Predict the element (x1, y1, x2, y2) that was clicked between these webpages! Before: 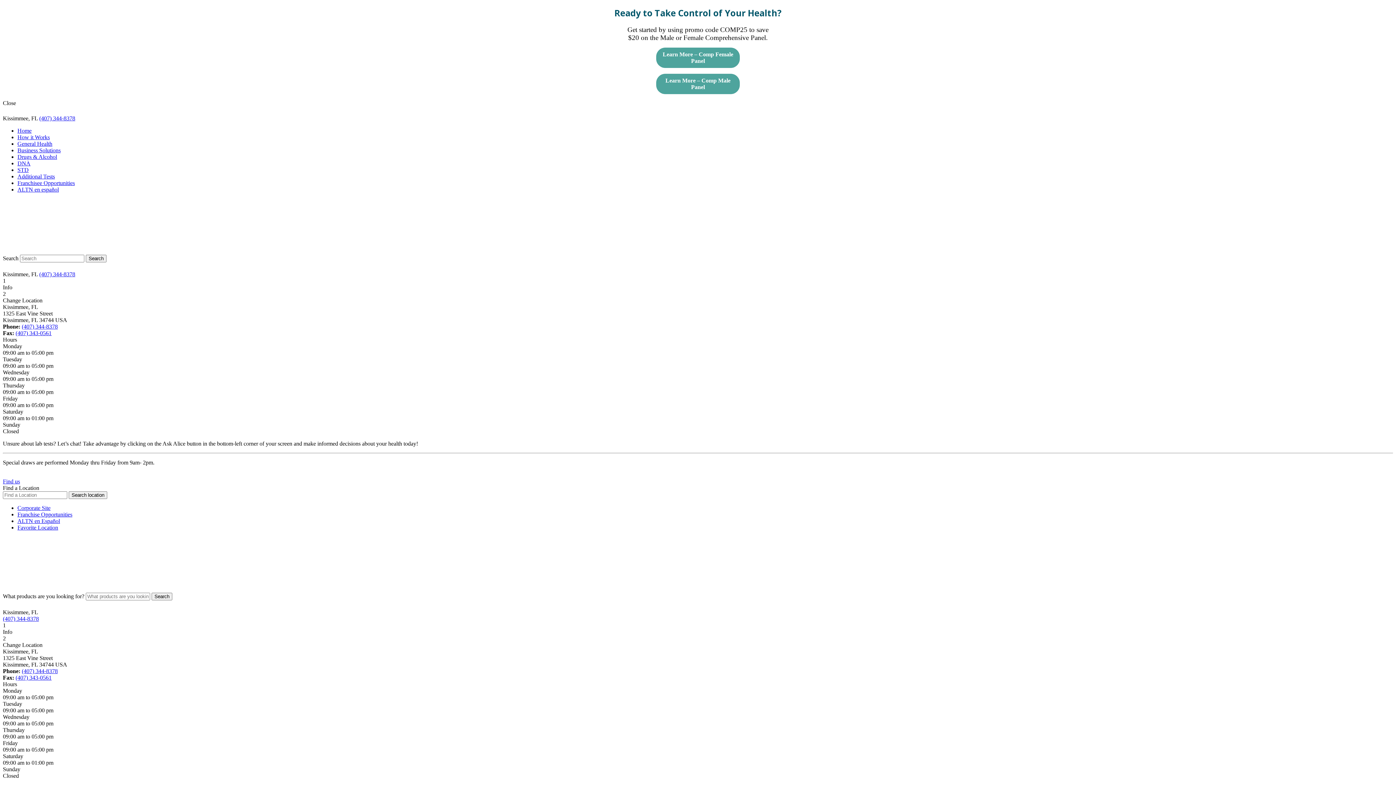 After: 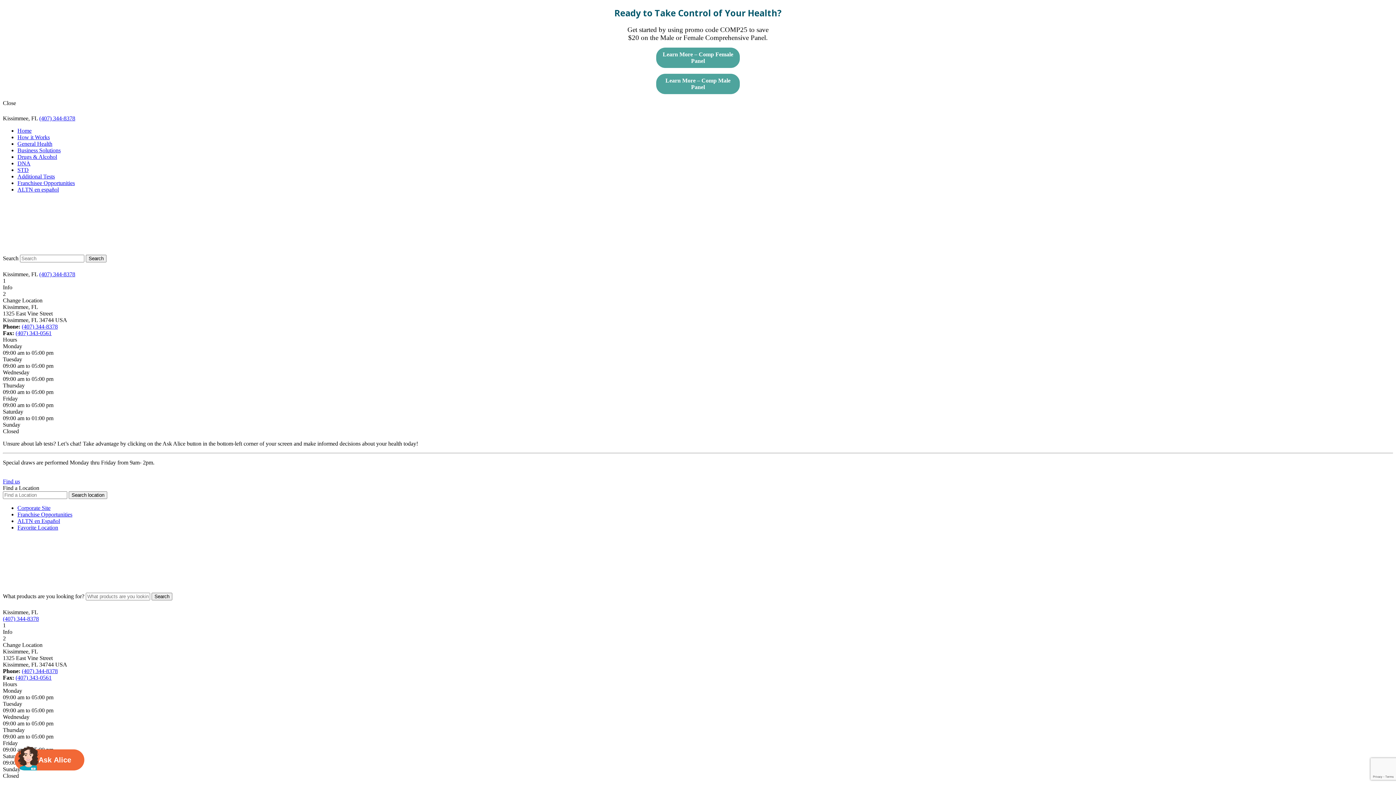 Action: bbox: (15, 674, 51, 681) label: (407) 343-0561